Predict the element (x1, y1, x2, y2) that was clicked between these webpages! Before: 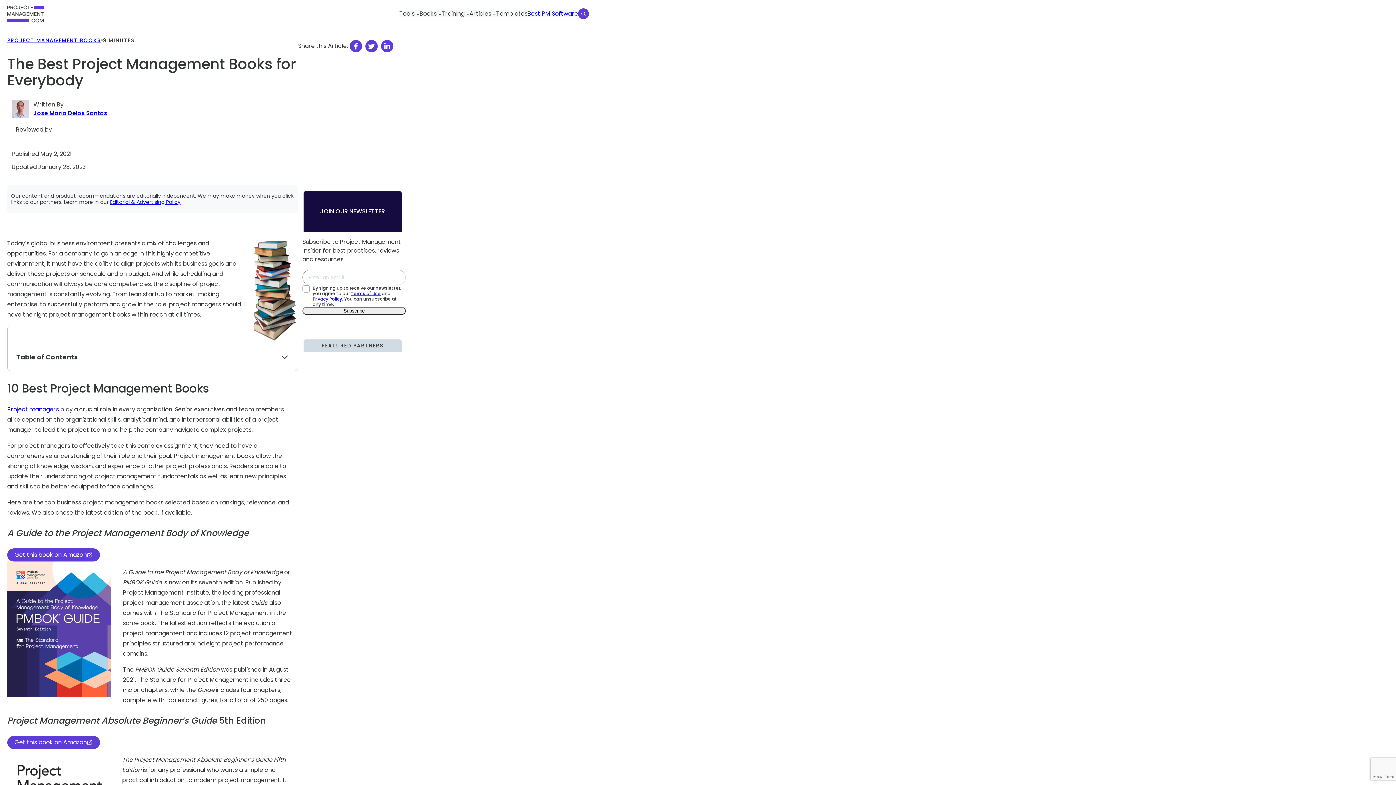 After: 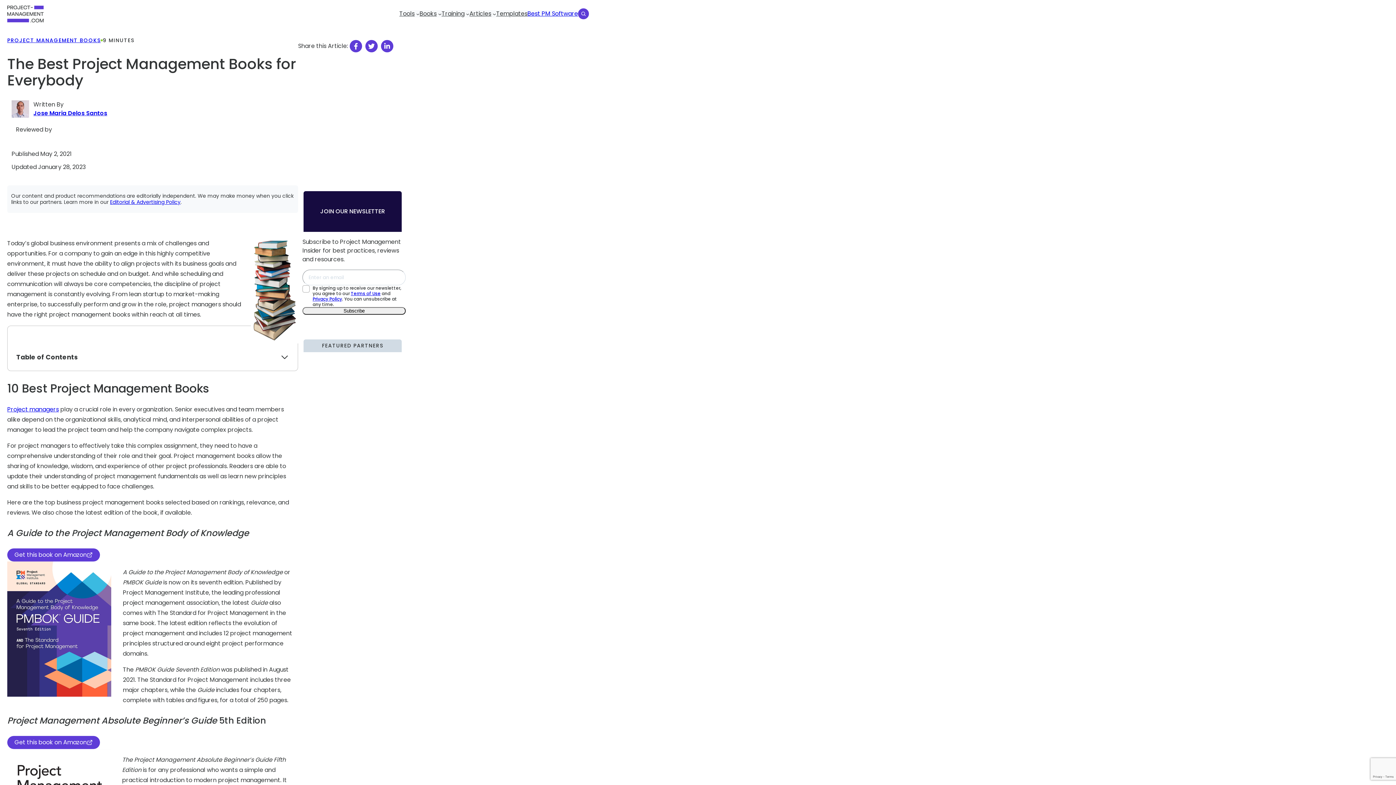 Action: bbox: (11, 111, 29, 119) label: (Jose Maria Delos Santos author archive, opens in a new tab)